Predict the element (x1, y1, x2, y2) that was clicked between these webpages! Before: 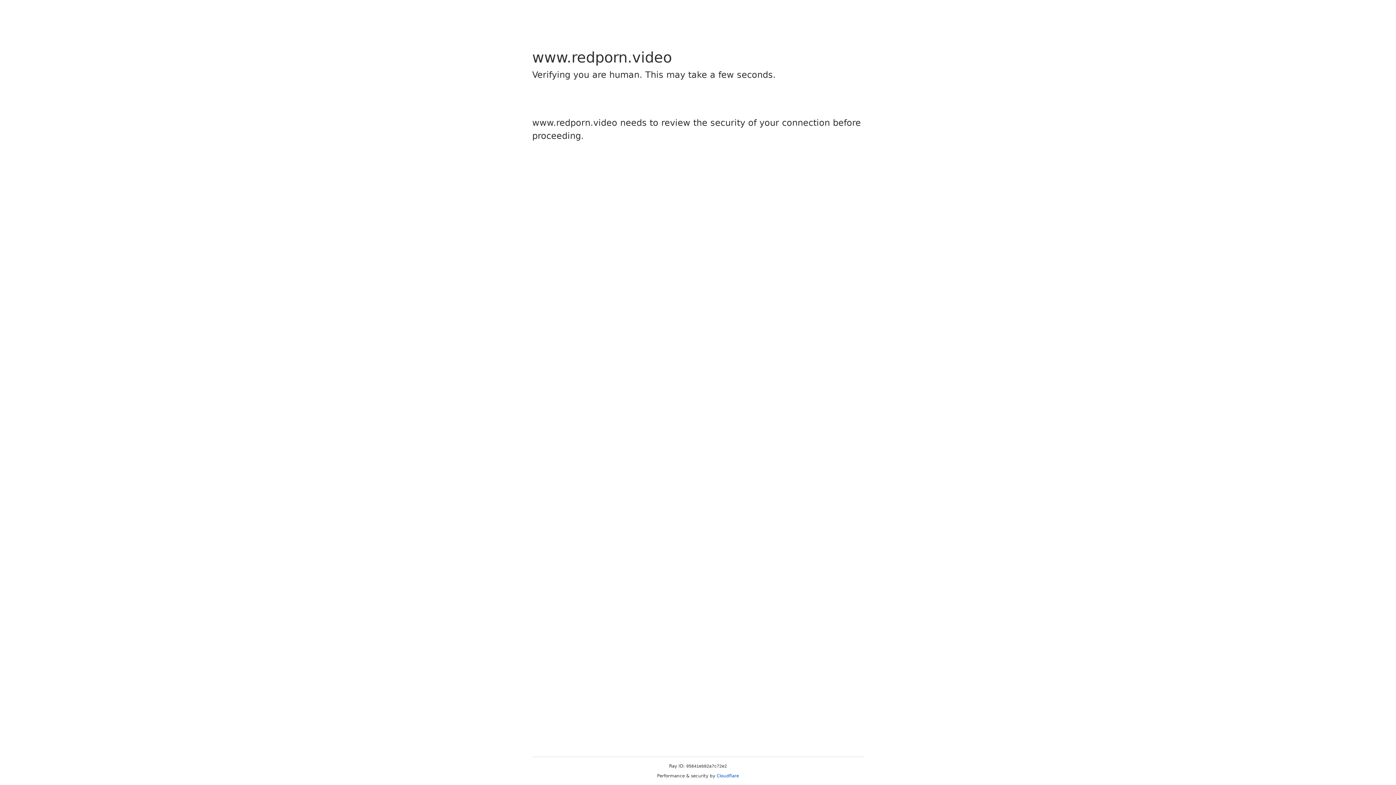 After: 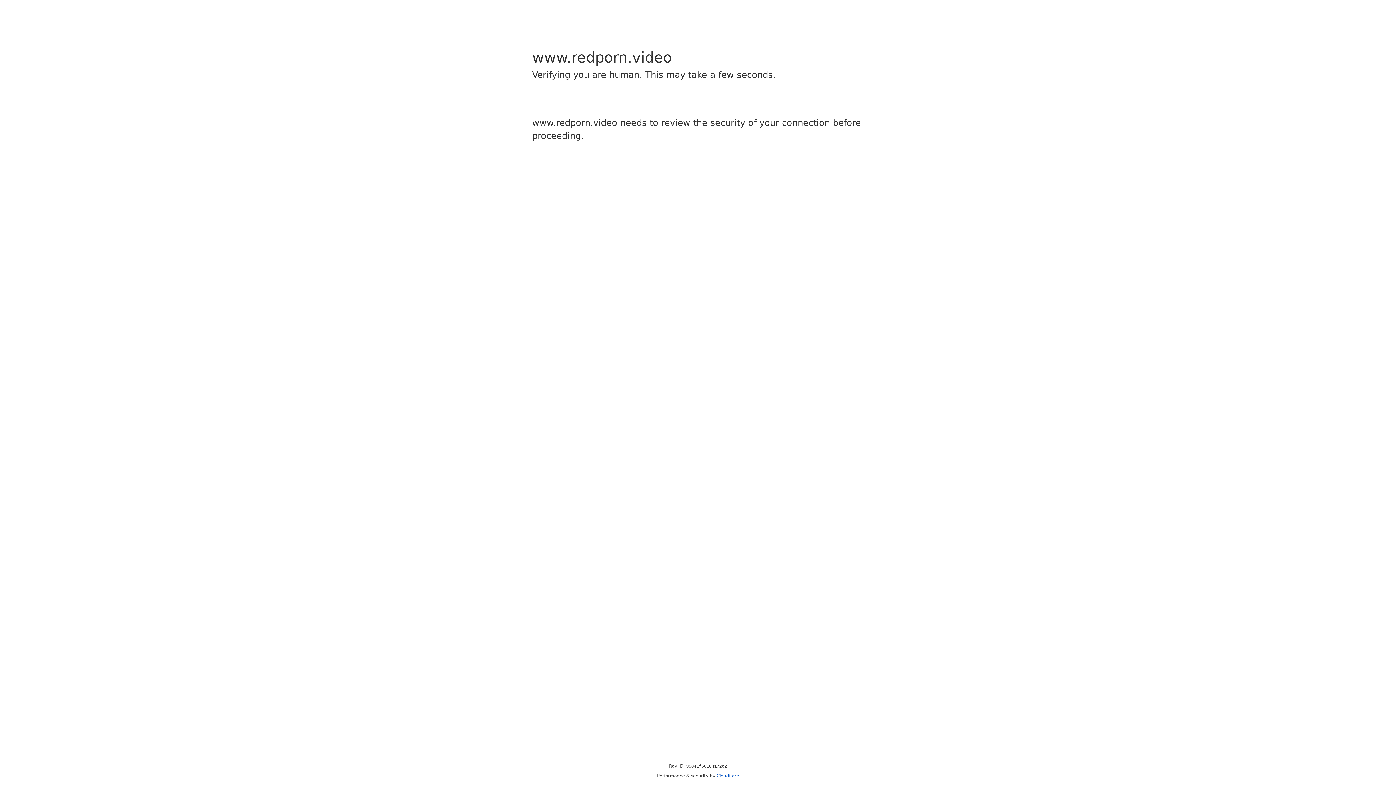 Action: bbox: (716, 773, 739, 778) label: Cloudflare